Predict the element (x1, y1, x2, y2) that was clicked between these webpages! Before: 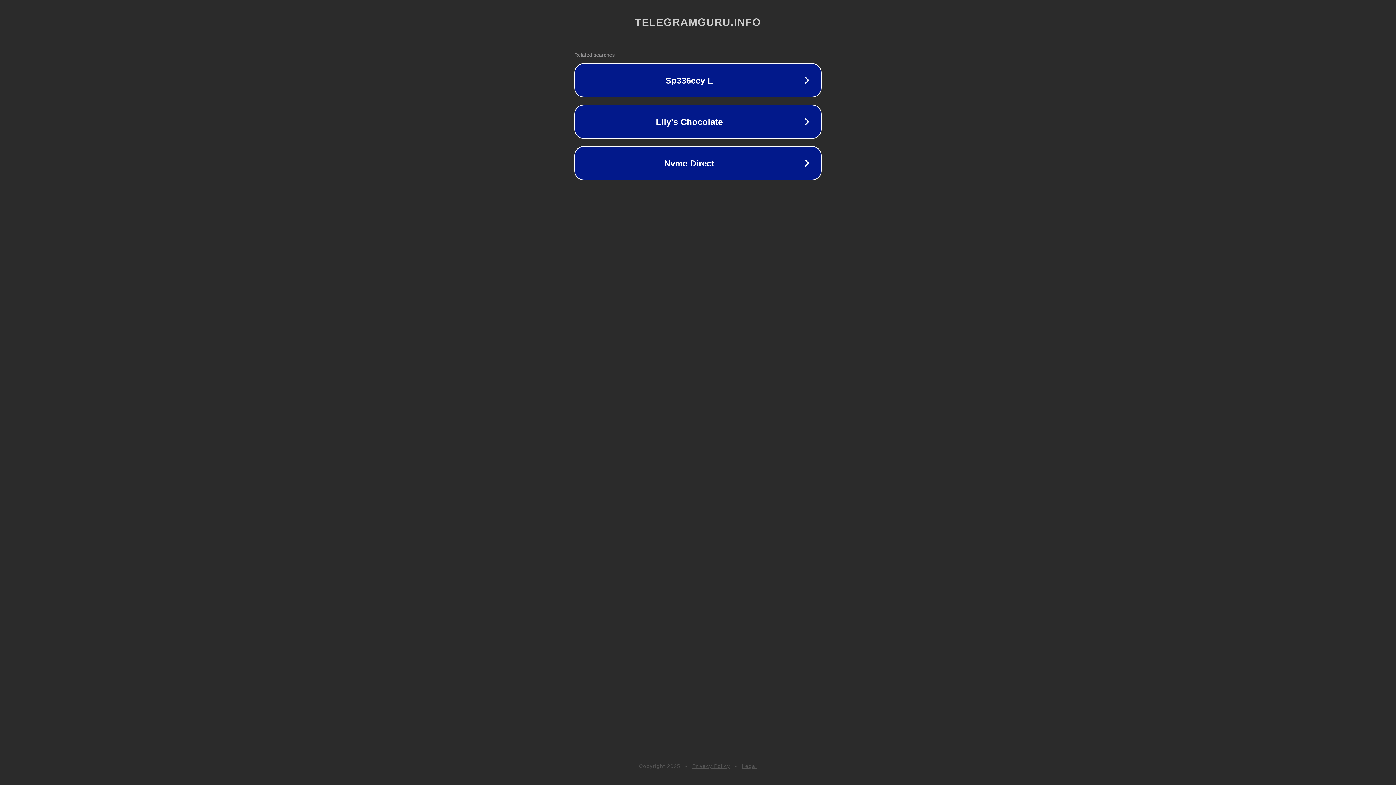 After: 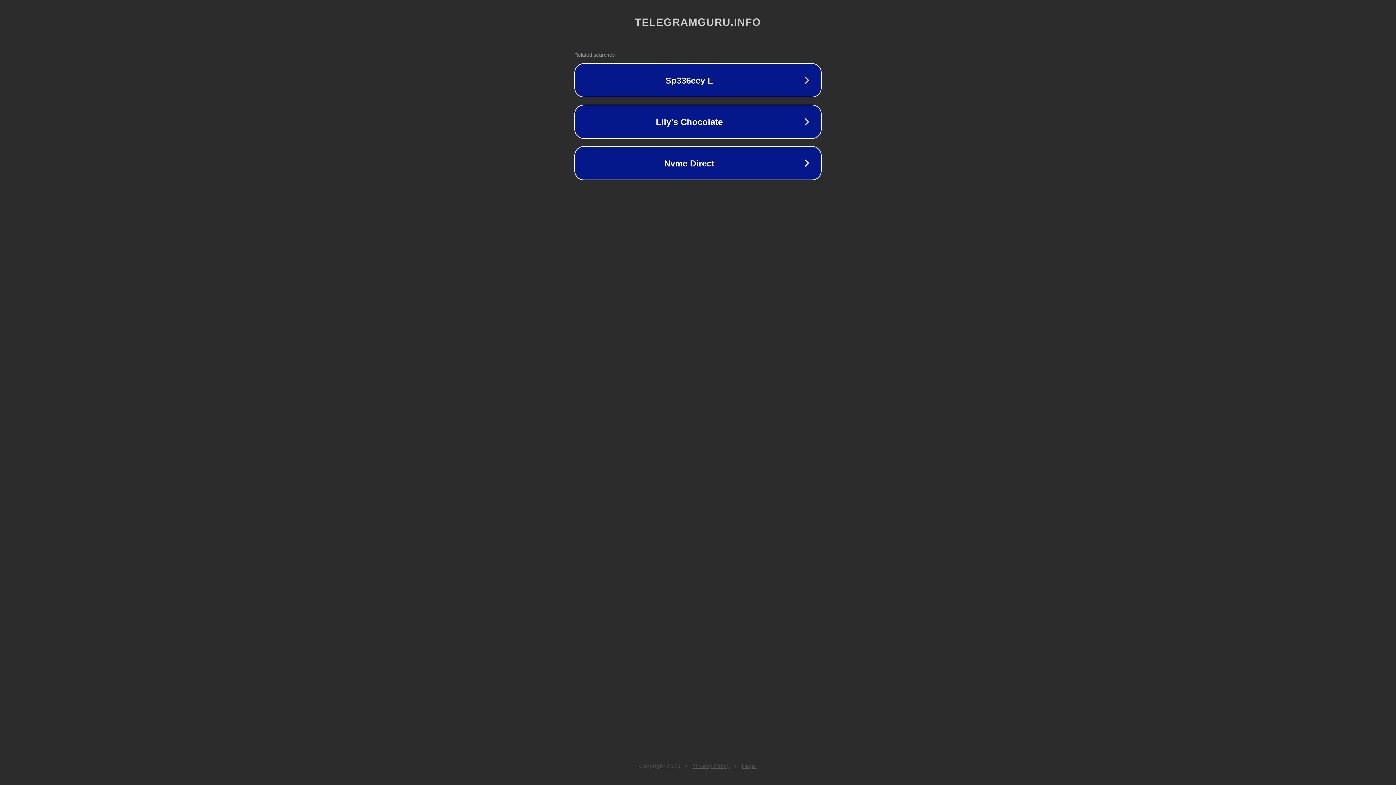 Action: bbox: (692, 763, 730, 769) label: Privacy Policy